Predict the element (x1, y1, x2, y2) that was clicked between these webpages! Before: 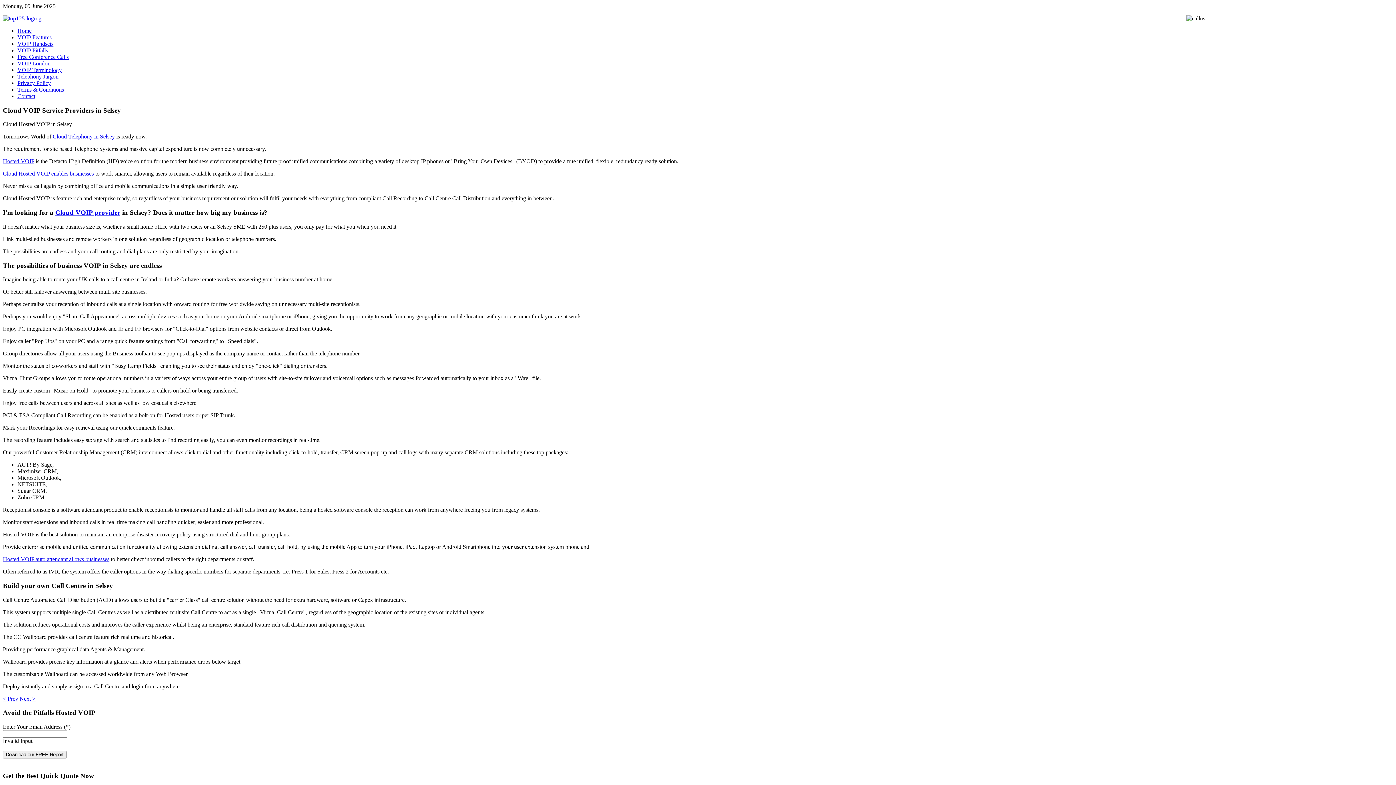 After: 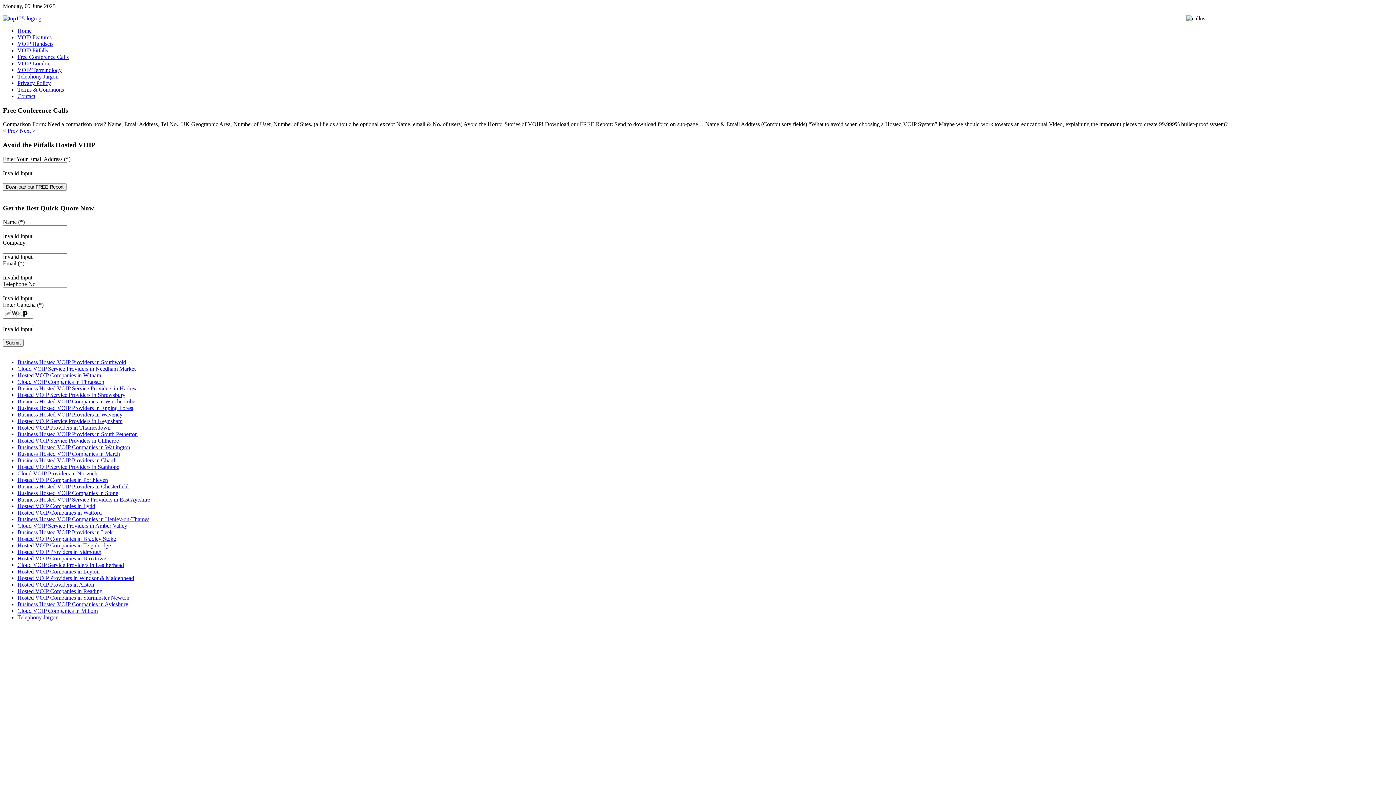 Action: bbox: (17, 53, 68, 60) label: Free Conference Calls